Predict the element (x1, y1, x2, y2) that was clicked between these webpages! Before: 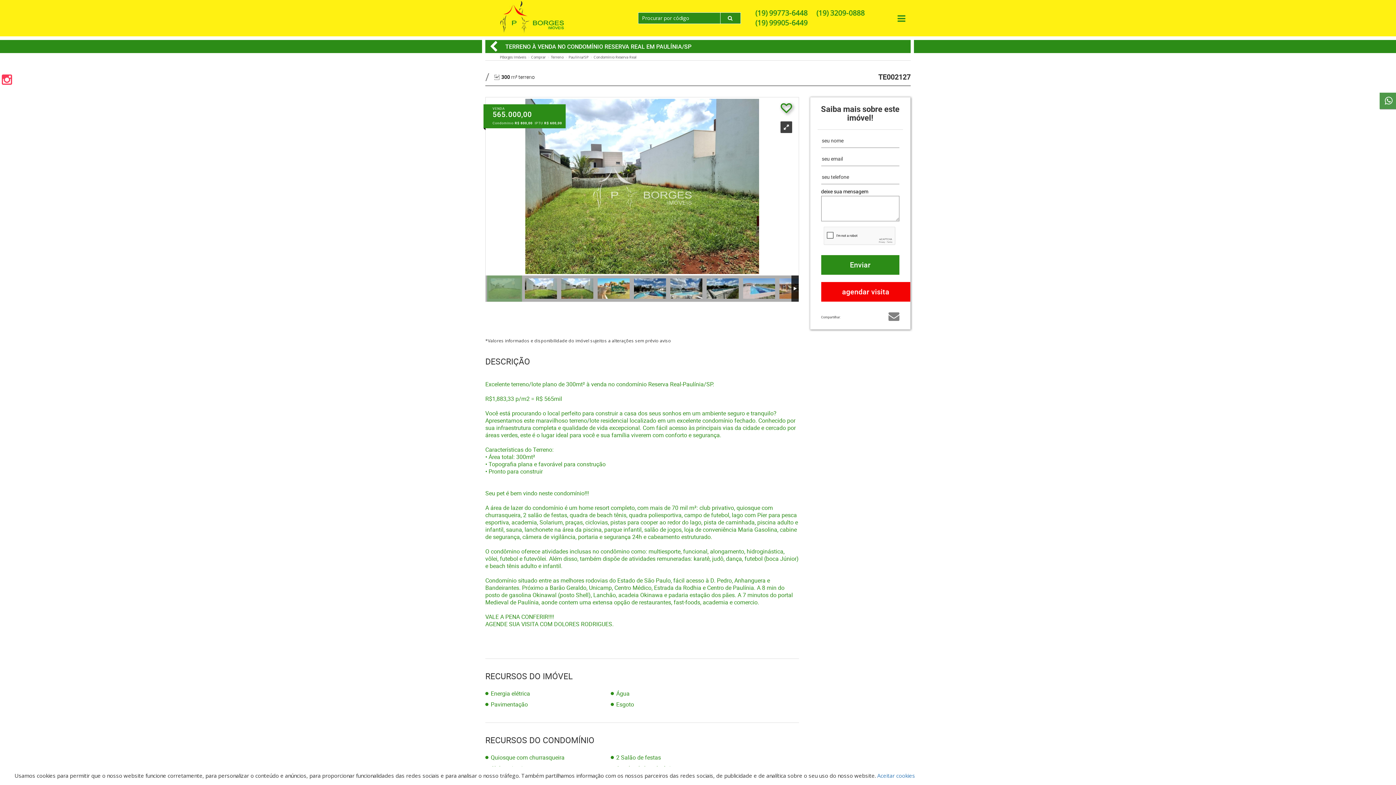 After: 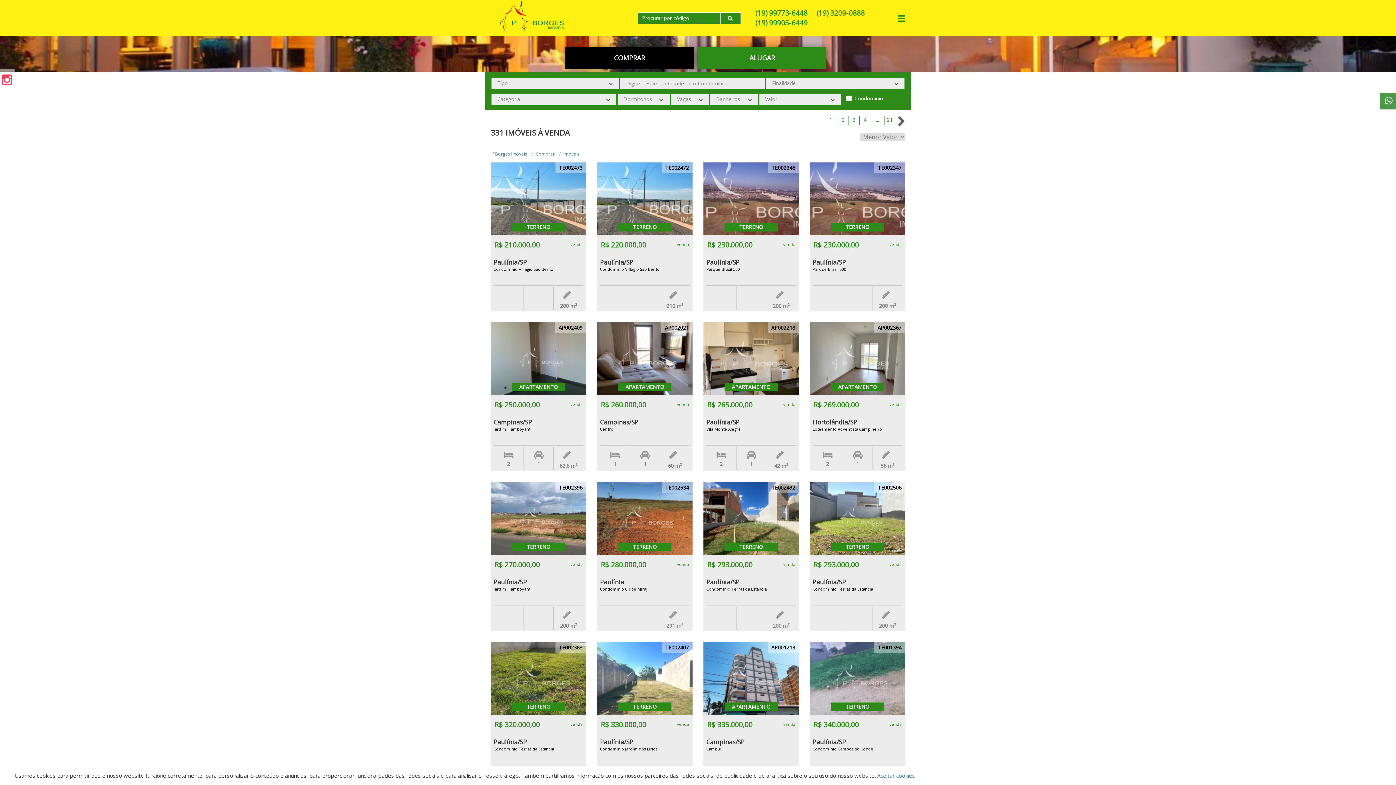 Action: label: Comprar bbox: (531, 54, 545, 60)